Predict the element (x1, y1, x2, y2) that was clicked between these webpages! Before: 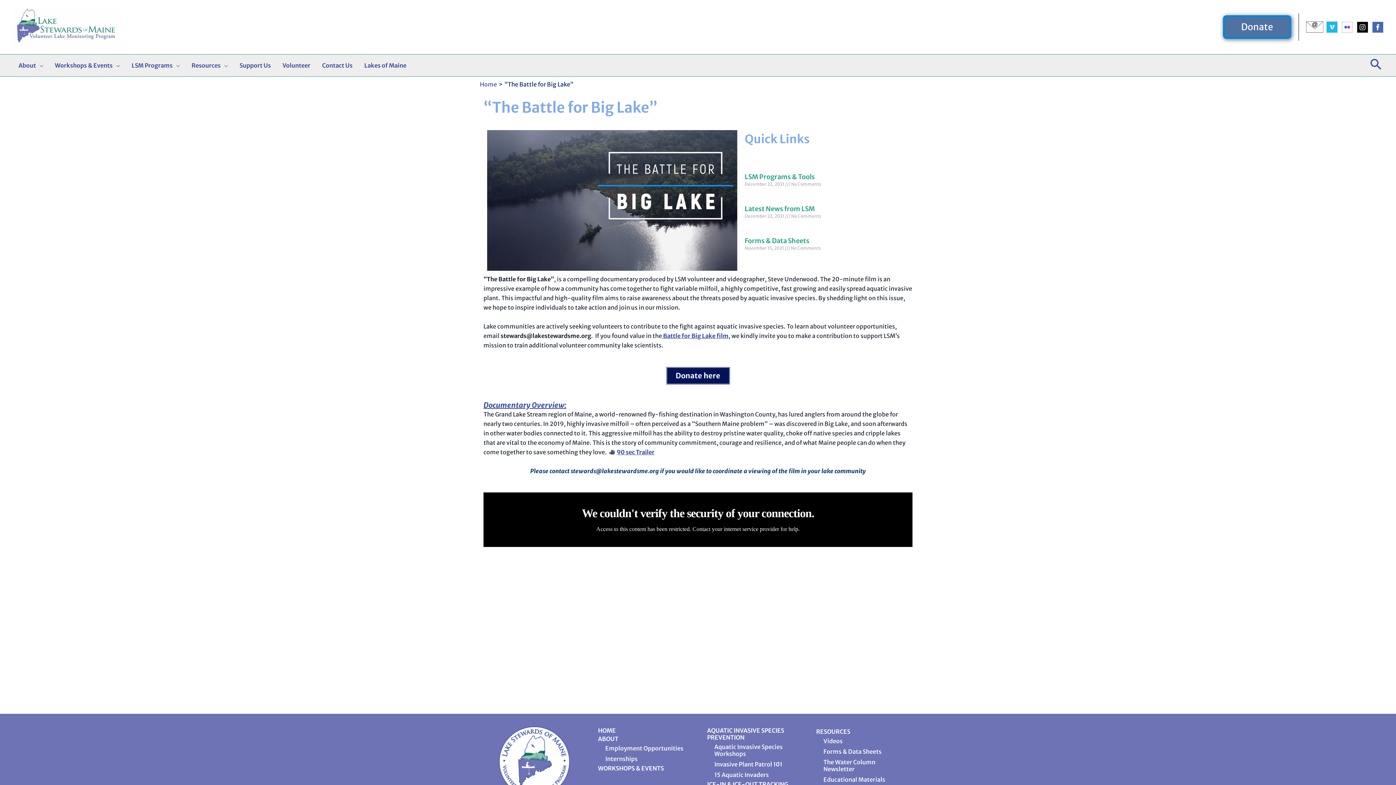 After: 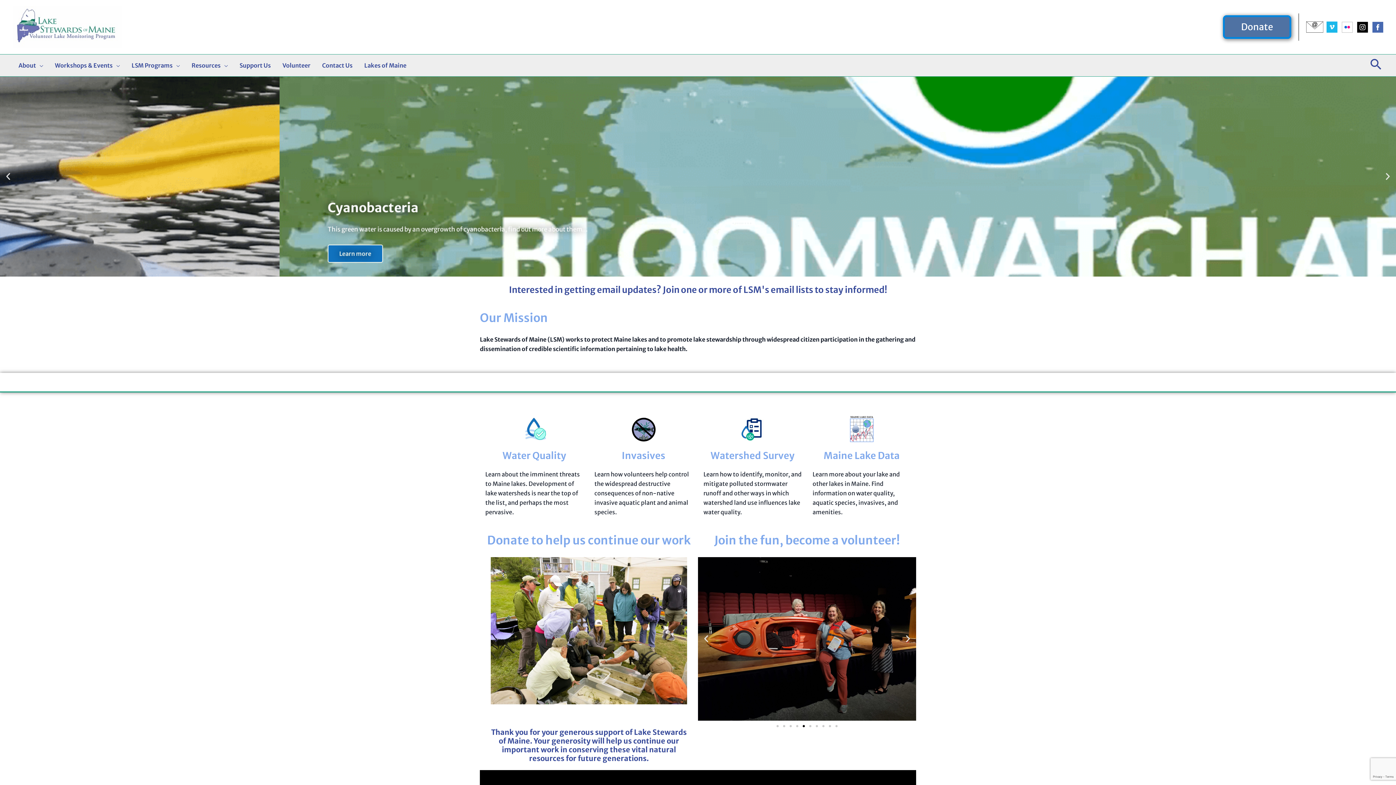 Action: bbox: (480, 80, 497, 88) label: Home